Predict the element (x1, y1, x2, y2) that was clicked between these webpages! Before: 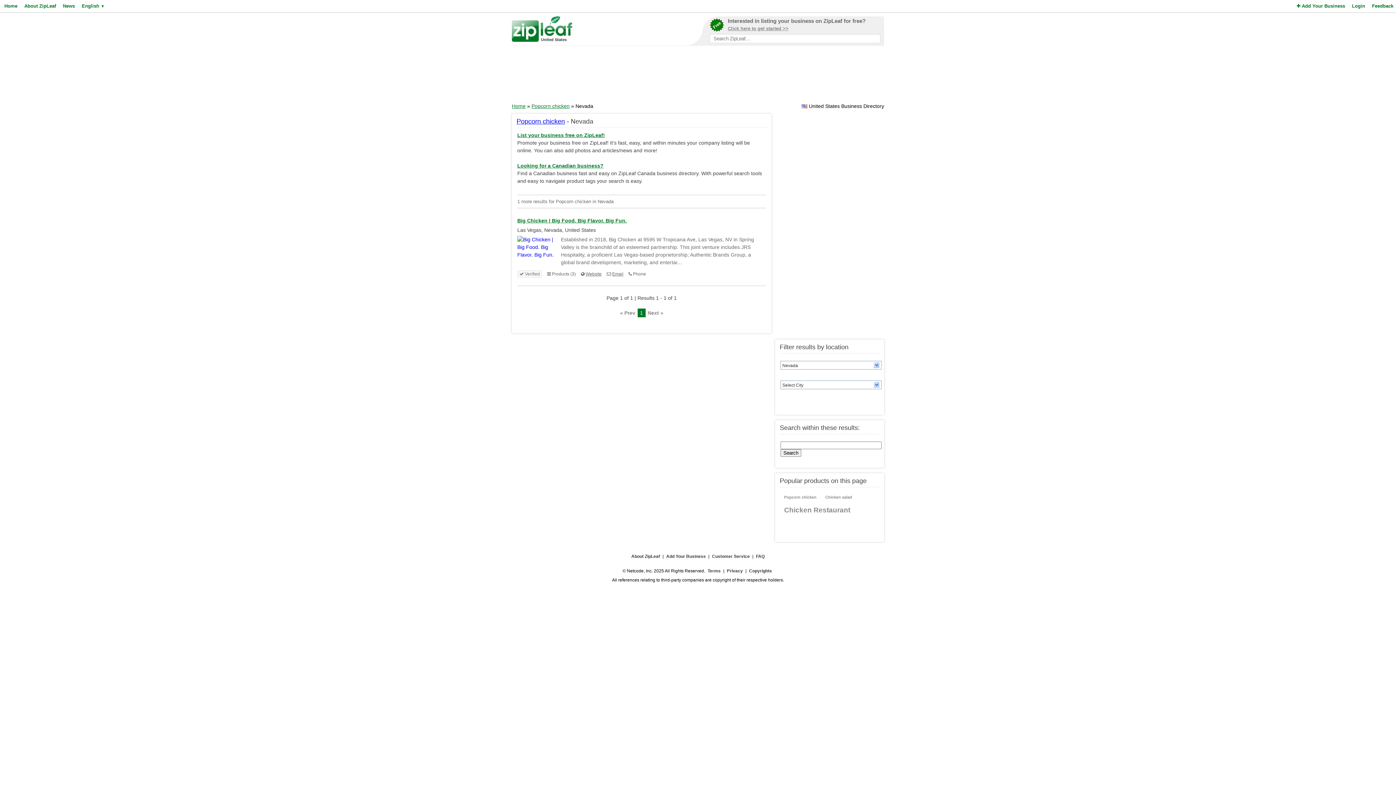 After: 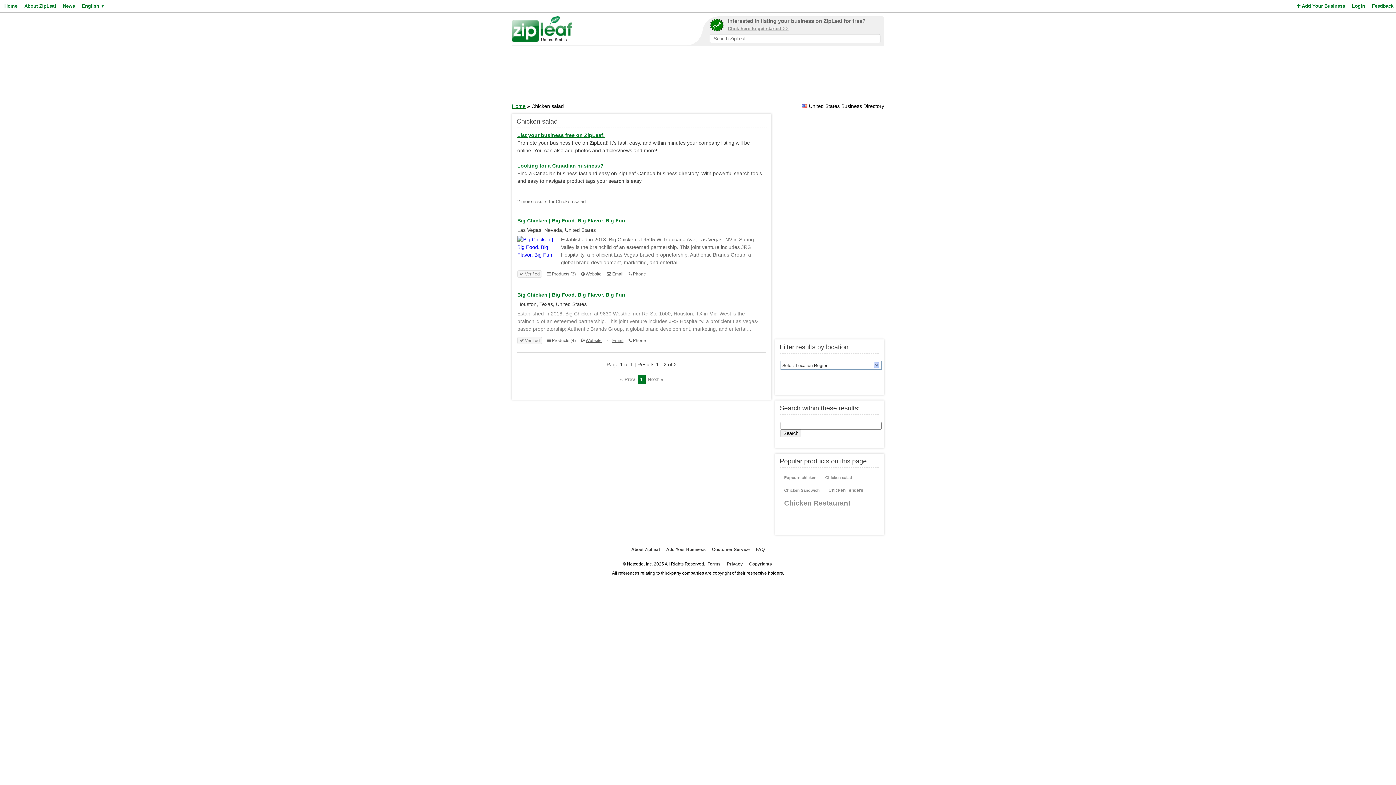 Action: label: Chicken salad bbox: (822, 492, 854, 503)